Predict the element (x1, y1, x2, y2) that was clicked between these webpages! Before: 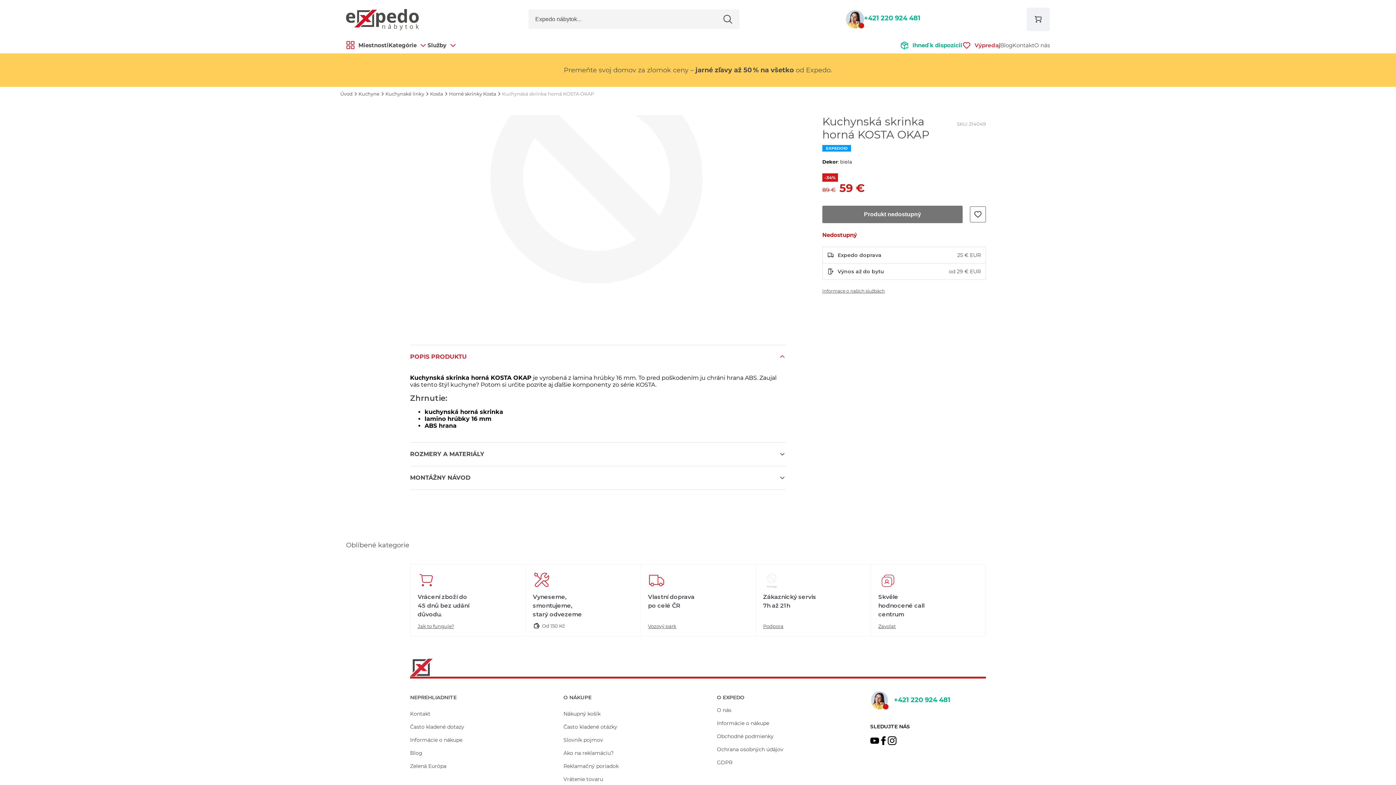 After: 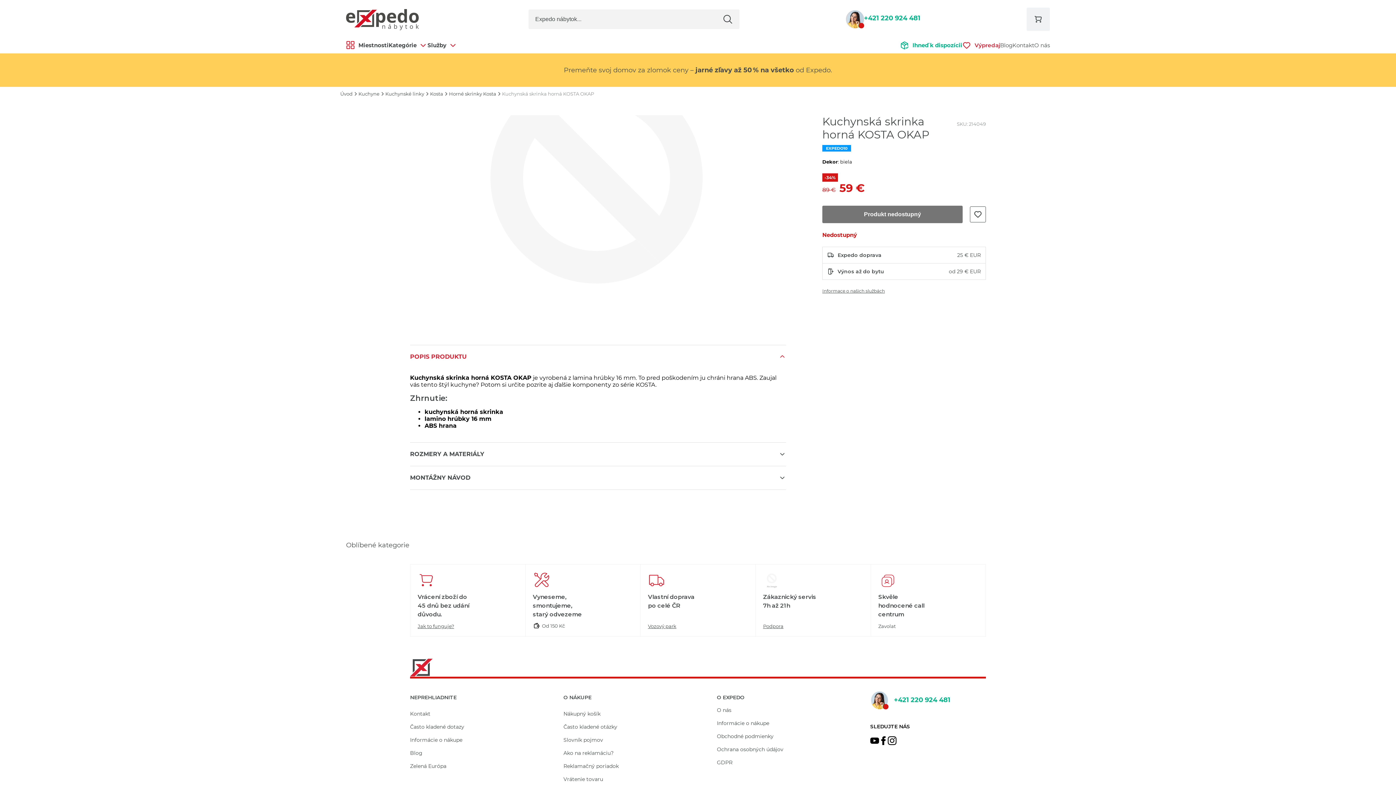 Action: bbox: (878, 623, 895, 629) label: Zavolat